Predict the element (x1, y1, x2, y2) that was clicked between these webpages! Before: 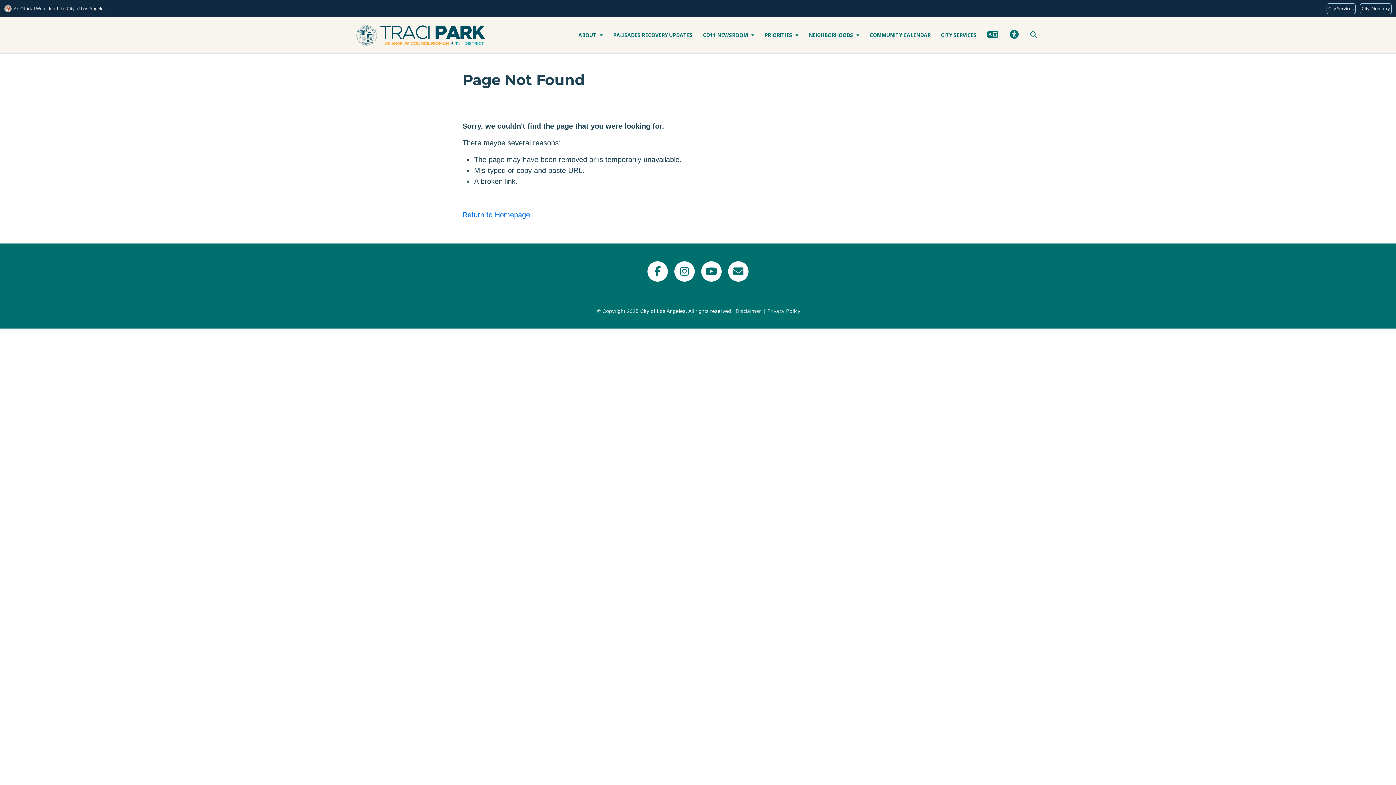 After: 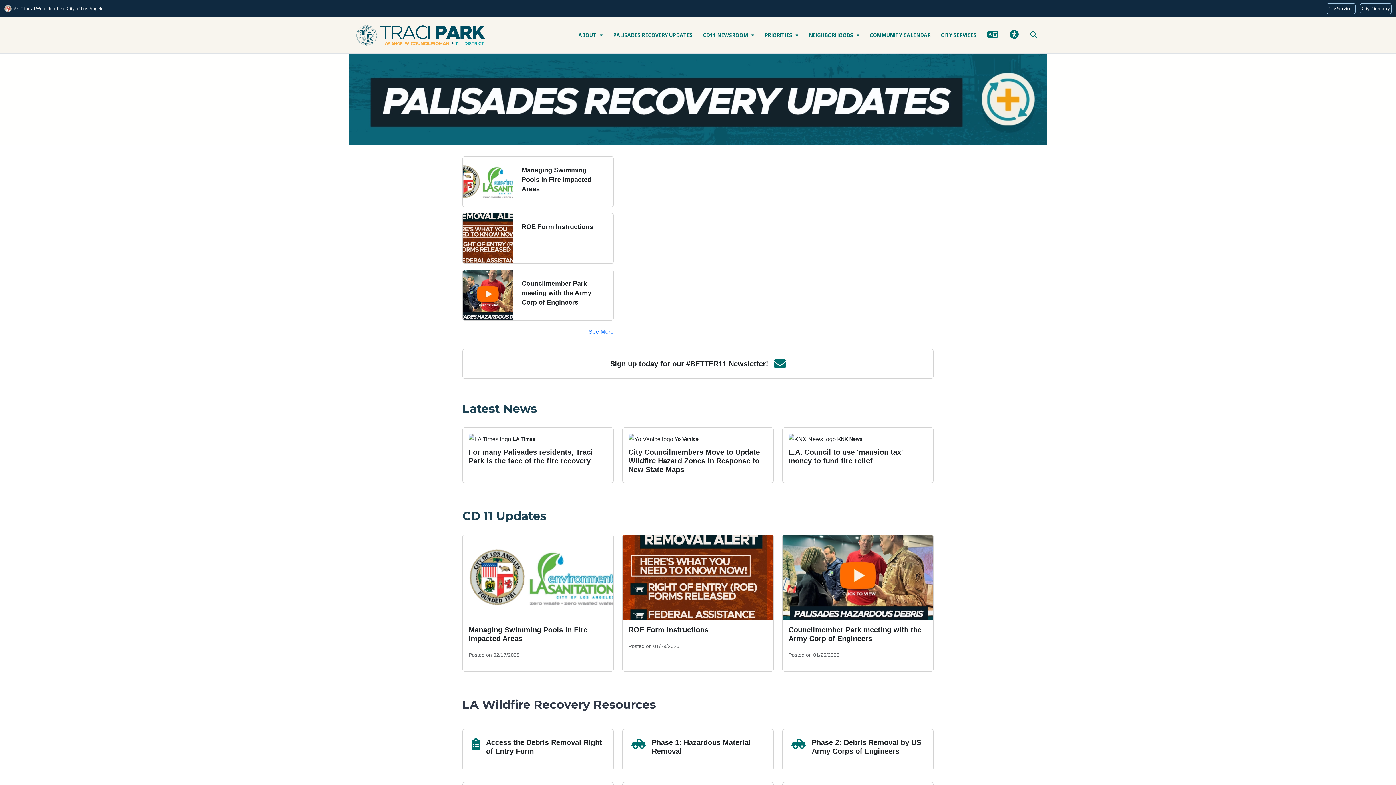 Action: label: PALISADES RECOVERY UPDATES bbox: (608, 26, 698, 43)